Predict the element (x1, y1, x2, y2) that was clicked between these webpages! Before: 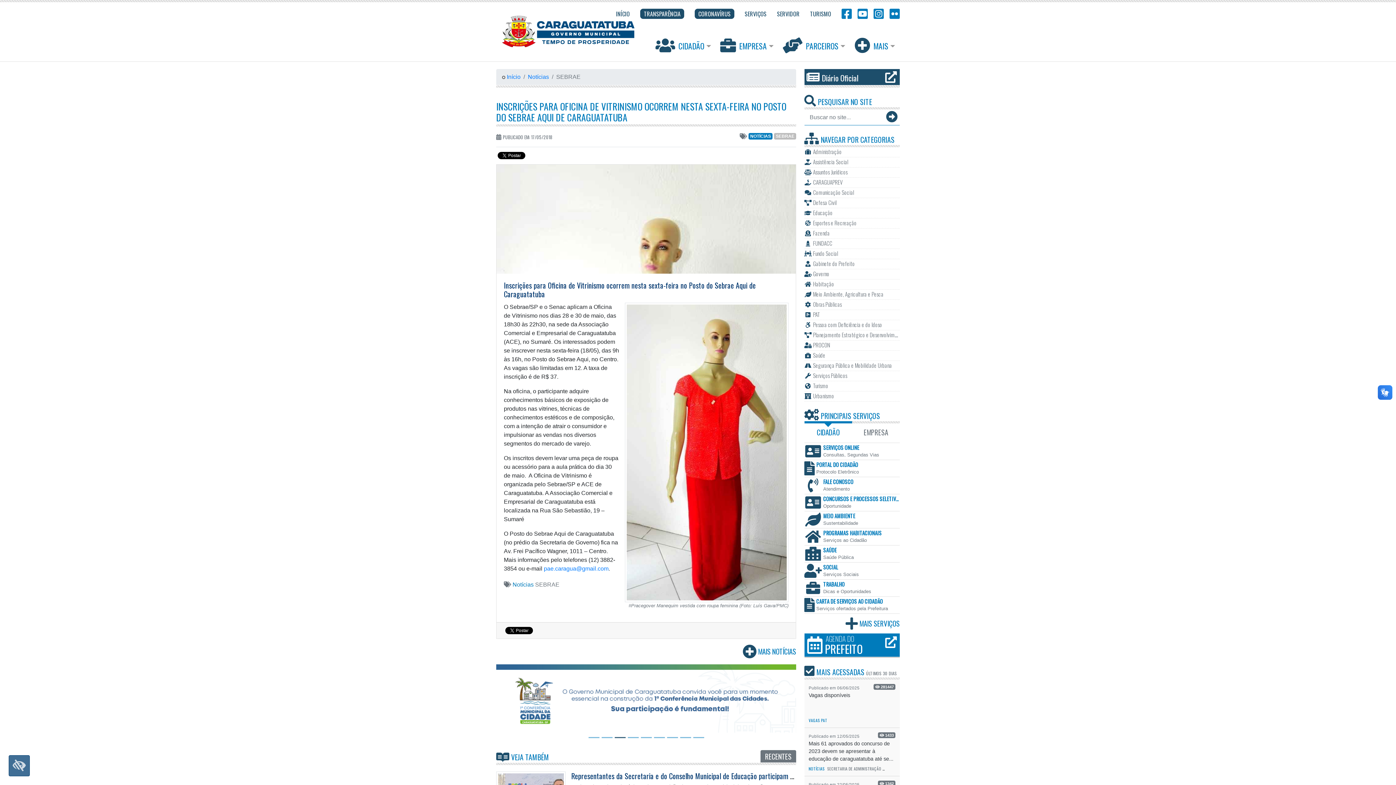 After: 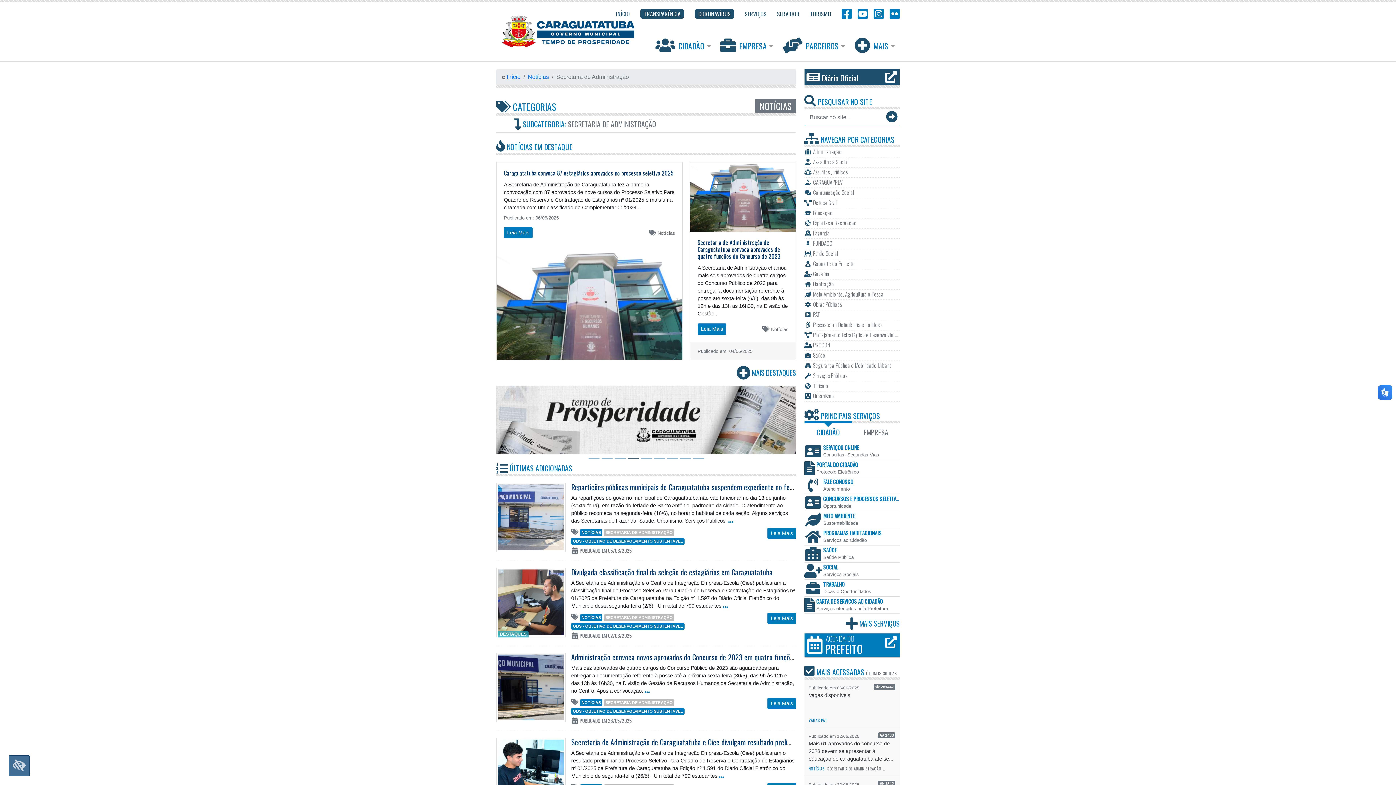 Action: bbox: (827, 766, 881, 772) label: SECRETARIA DE ADMINISTRAÇÃO